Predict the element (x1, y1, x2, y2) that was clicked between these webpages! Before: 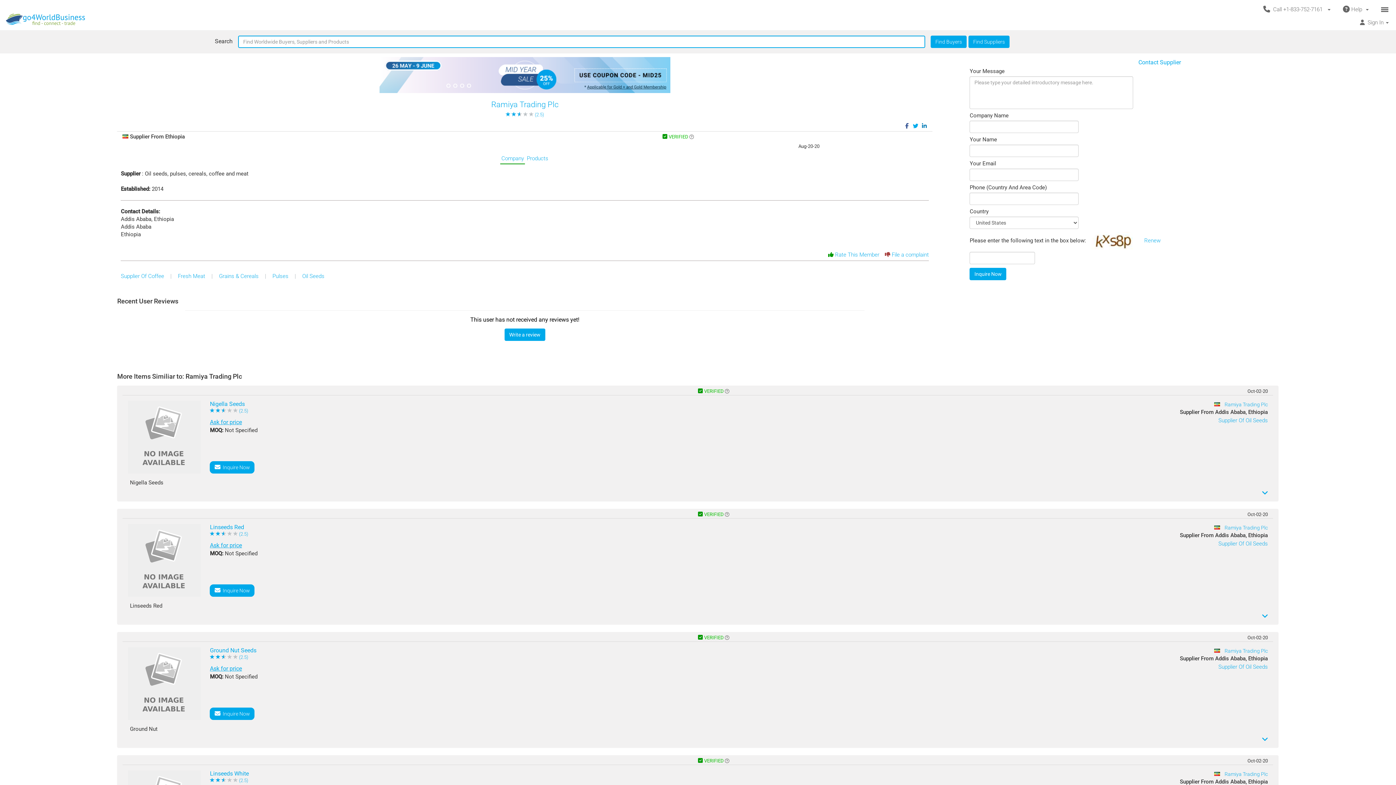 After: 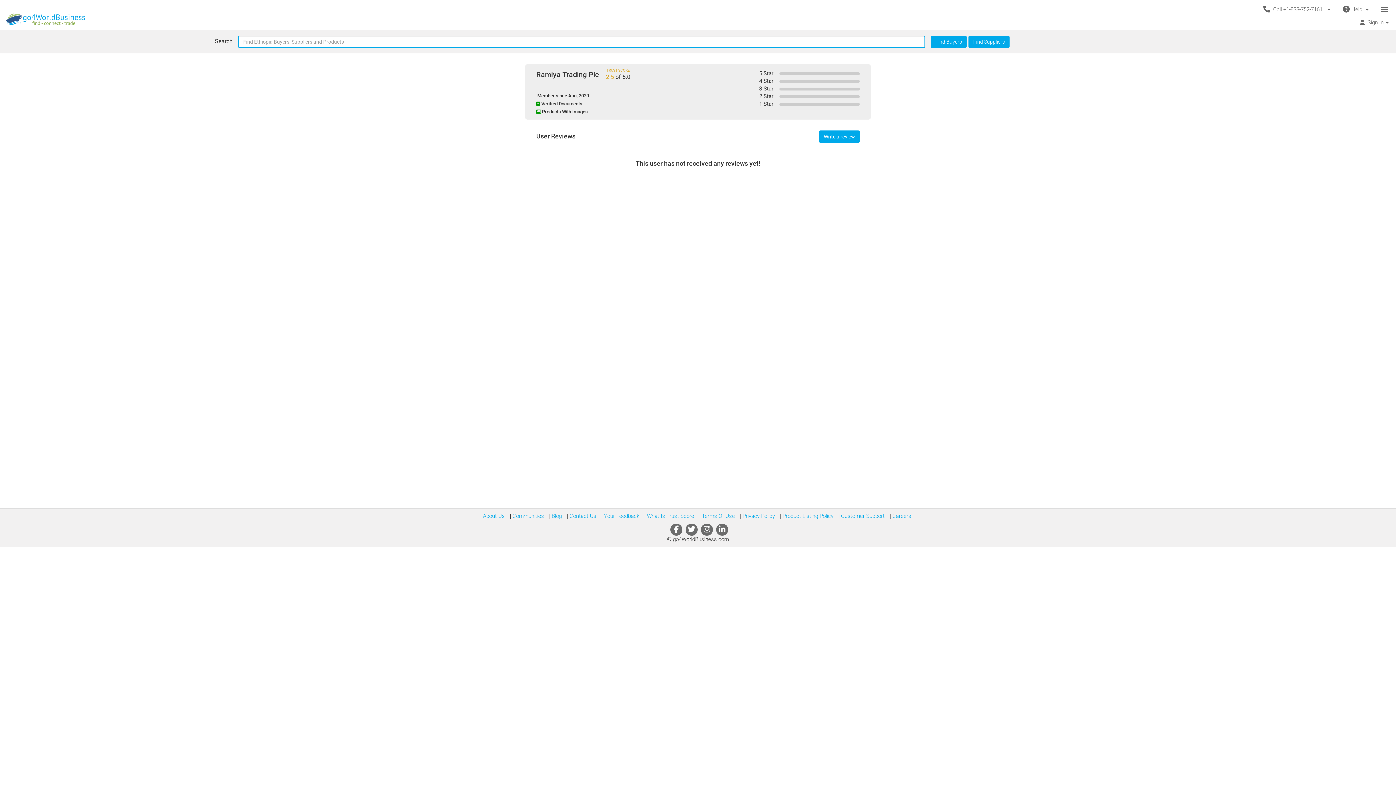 Action: bbox: (209, 405, 736, 416) label:      (2.5)